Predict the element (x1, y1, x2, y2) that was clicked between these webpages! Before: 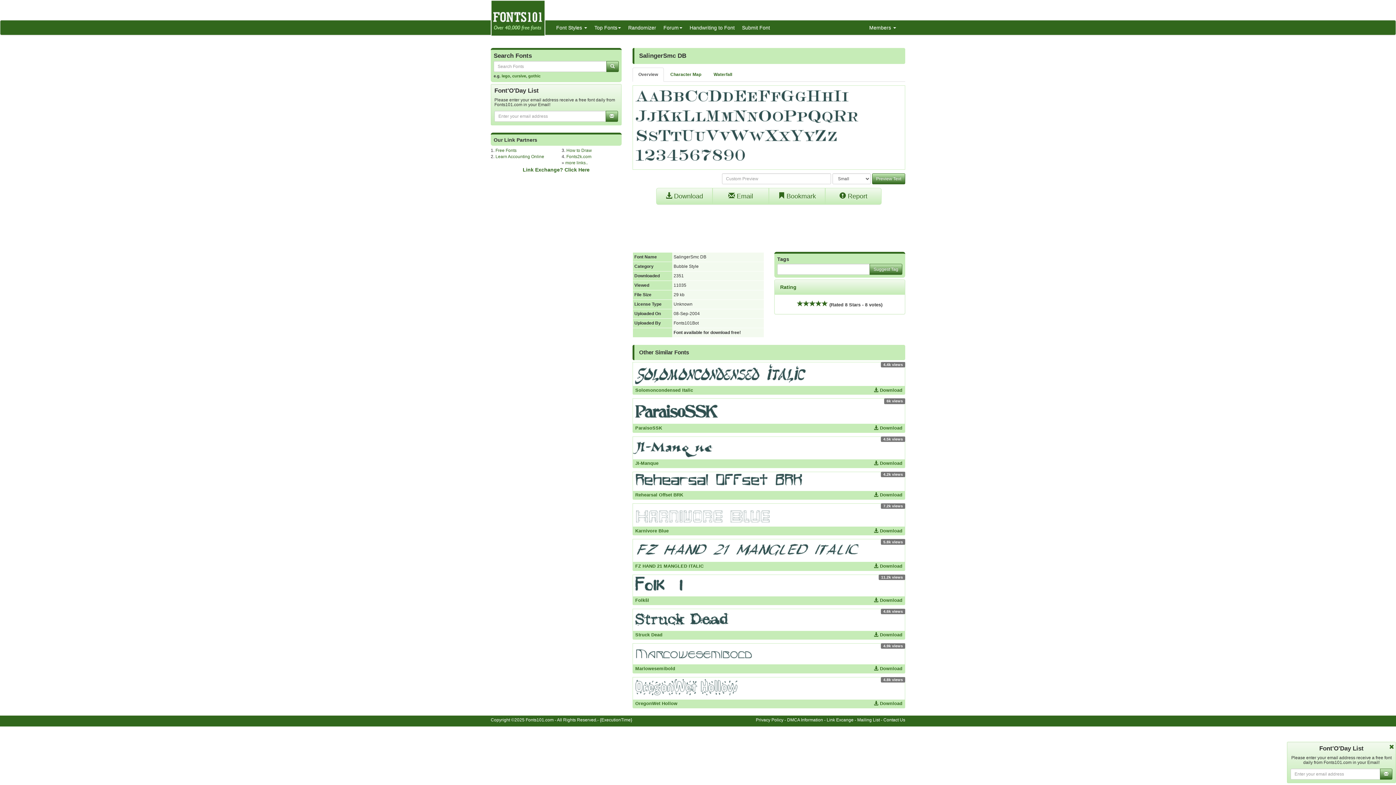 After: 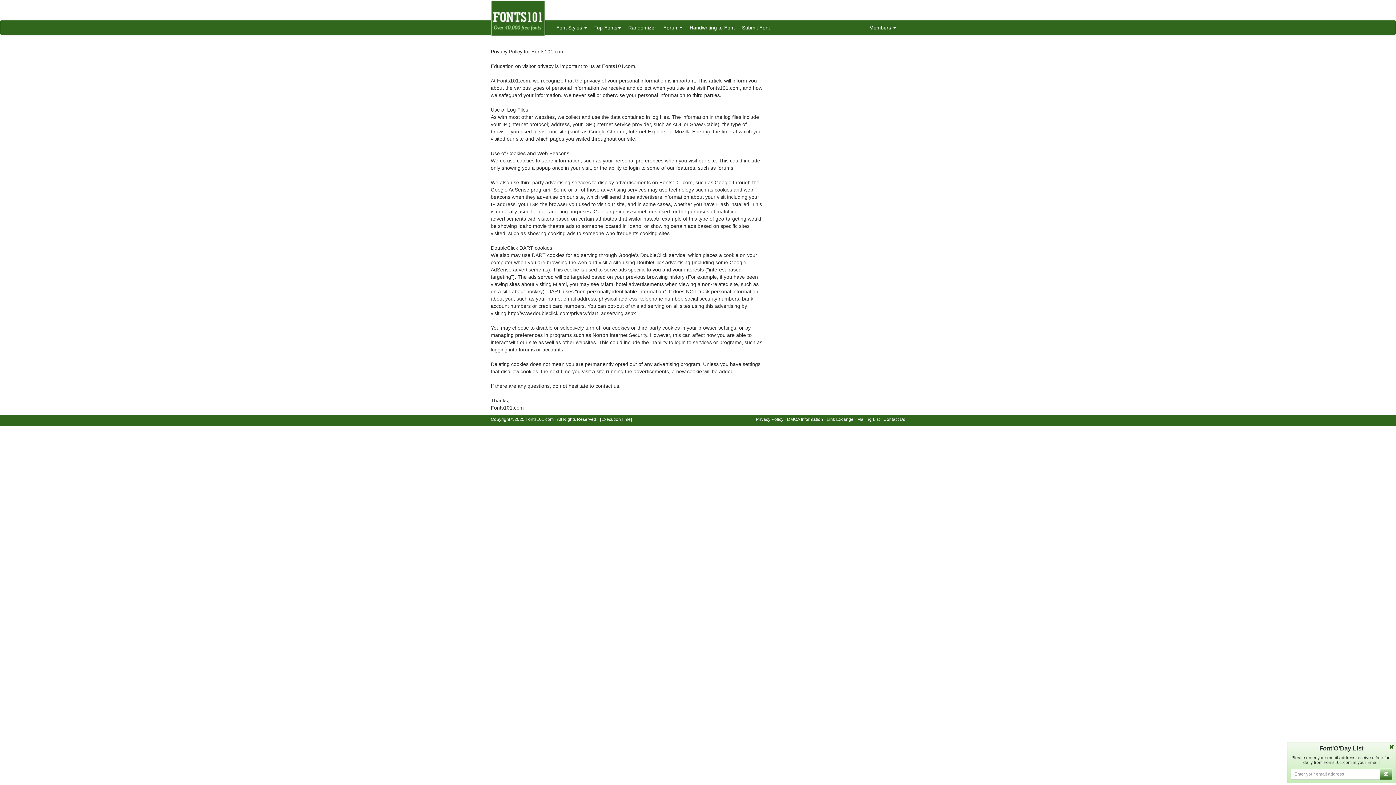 Action: label: Privacy Policy bbox: (756, 717, 783, 722)